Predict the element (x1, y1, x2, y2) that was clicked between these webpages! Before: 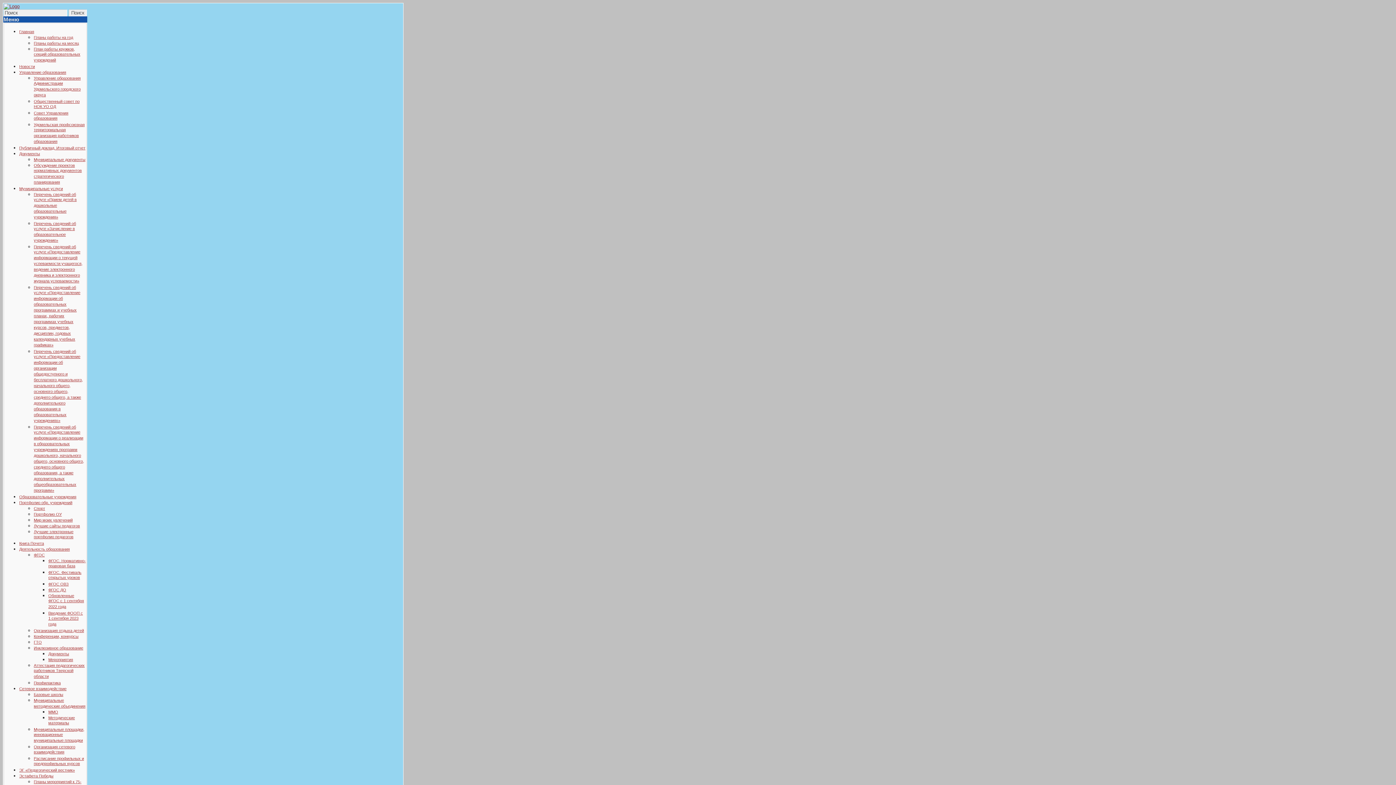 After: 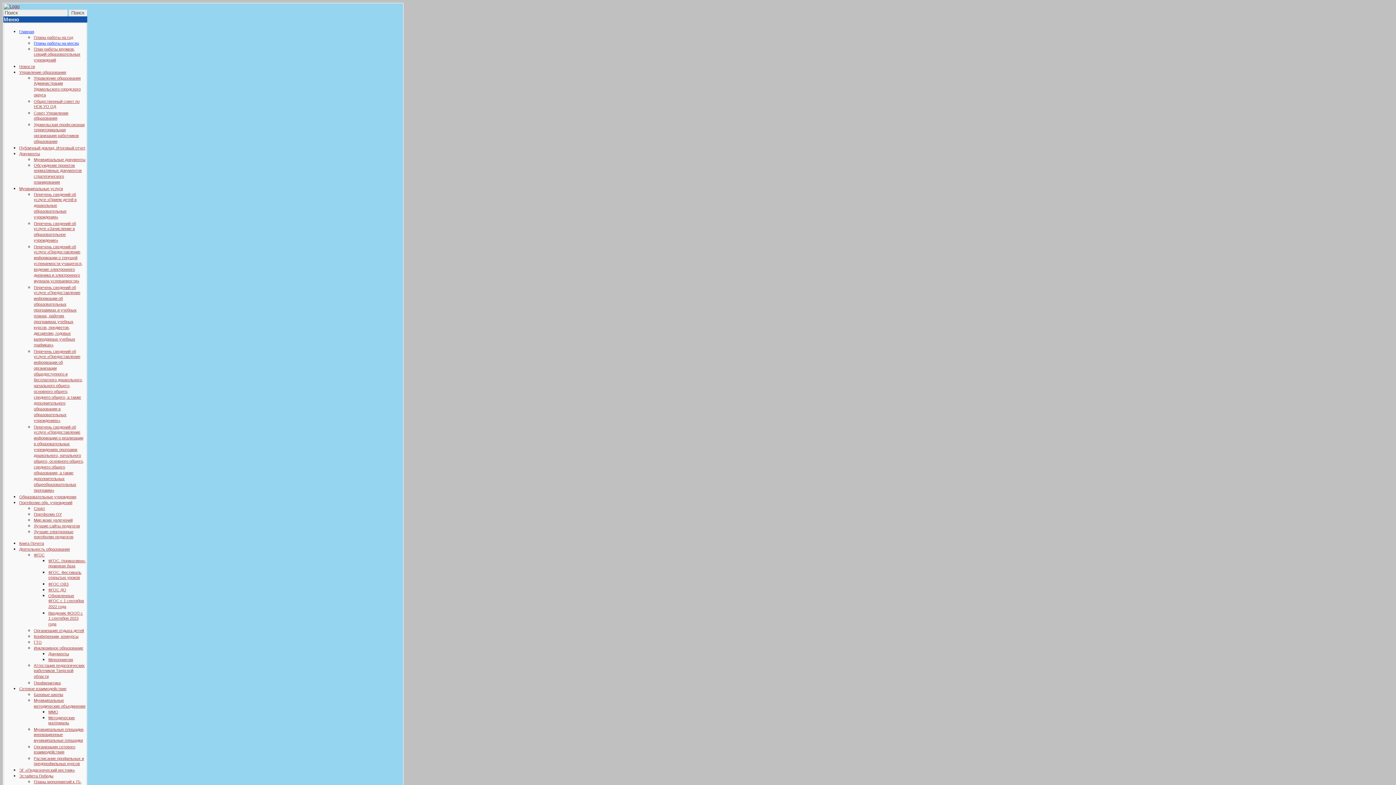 Action: label: Планы работы на месяц bbox: (33, 41, 78, 45)